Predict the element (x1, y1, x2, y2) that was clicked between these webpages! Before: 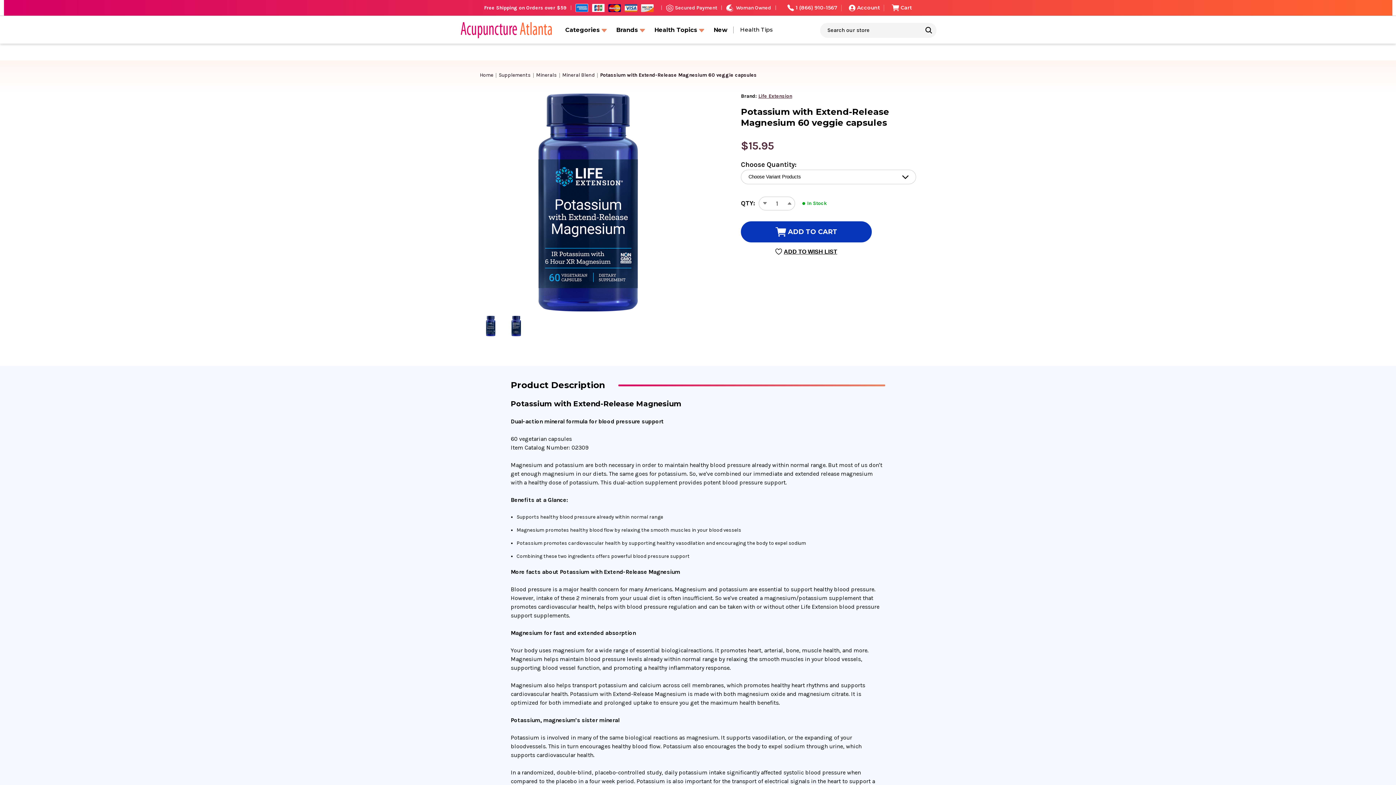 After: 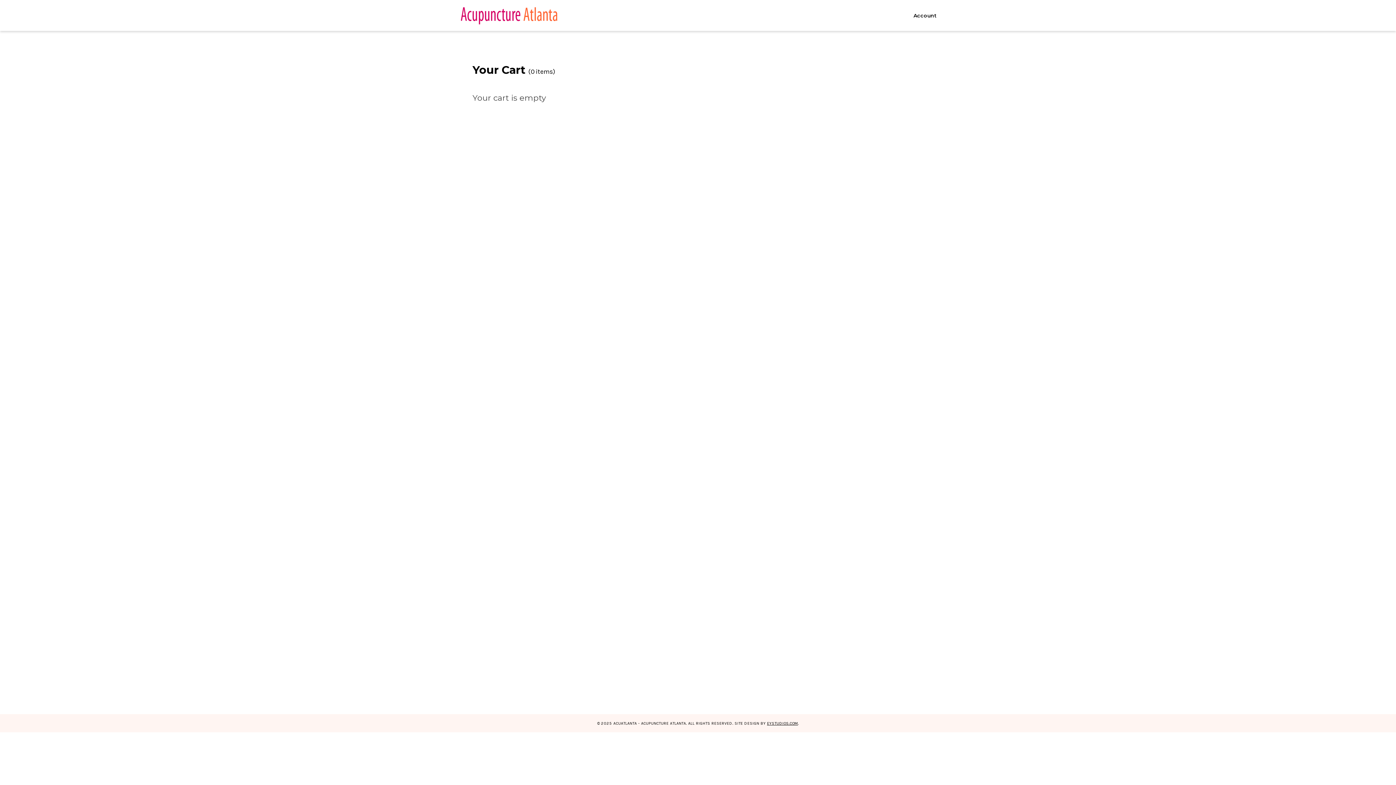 Action: bbox: (891, 4, 912, 11) label: Cart with 0 items